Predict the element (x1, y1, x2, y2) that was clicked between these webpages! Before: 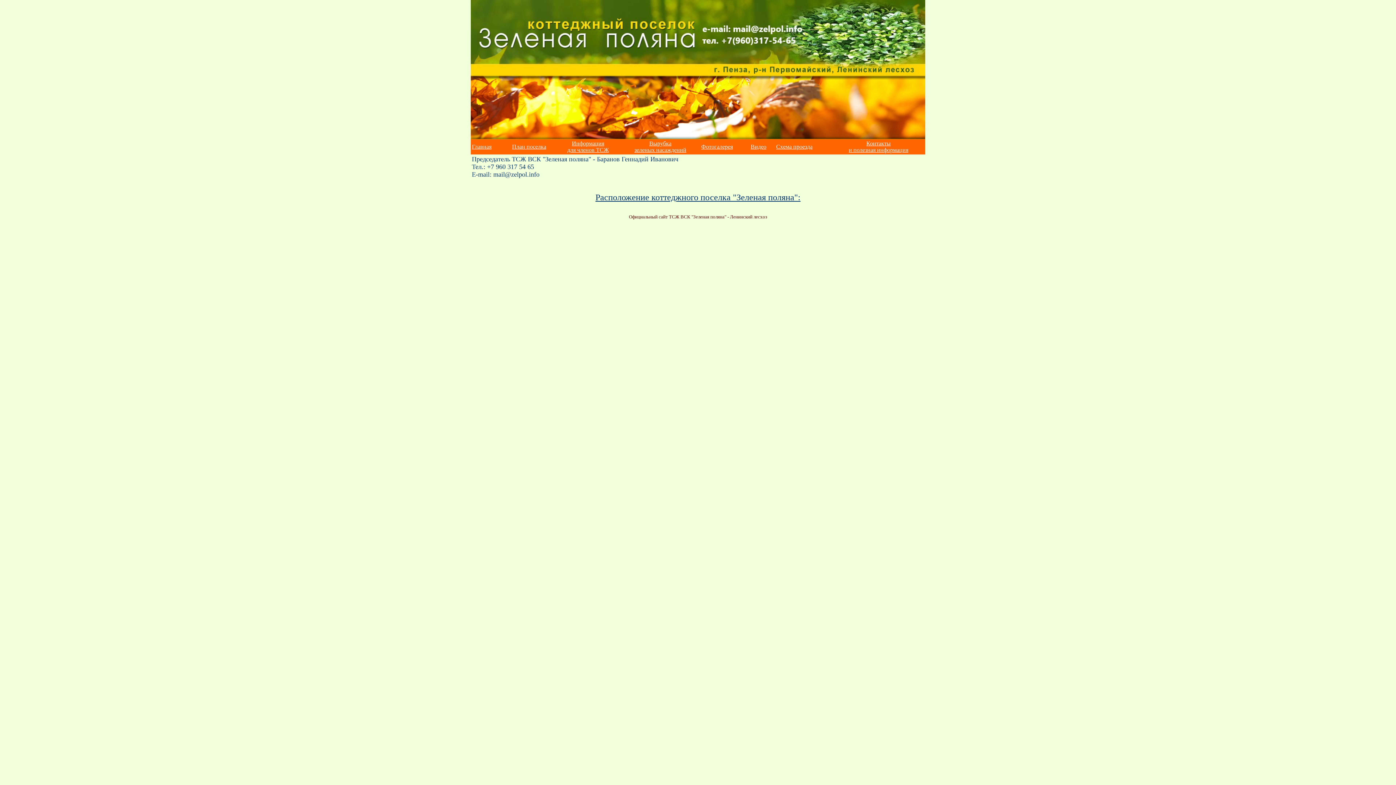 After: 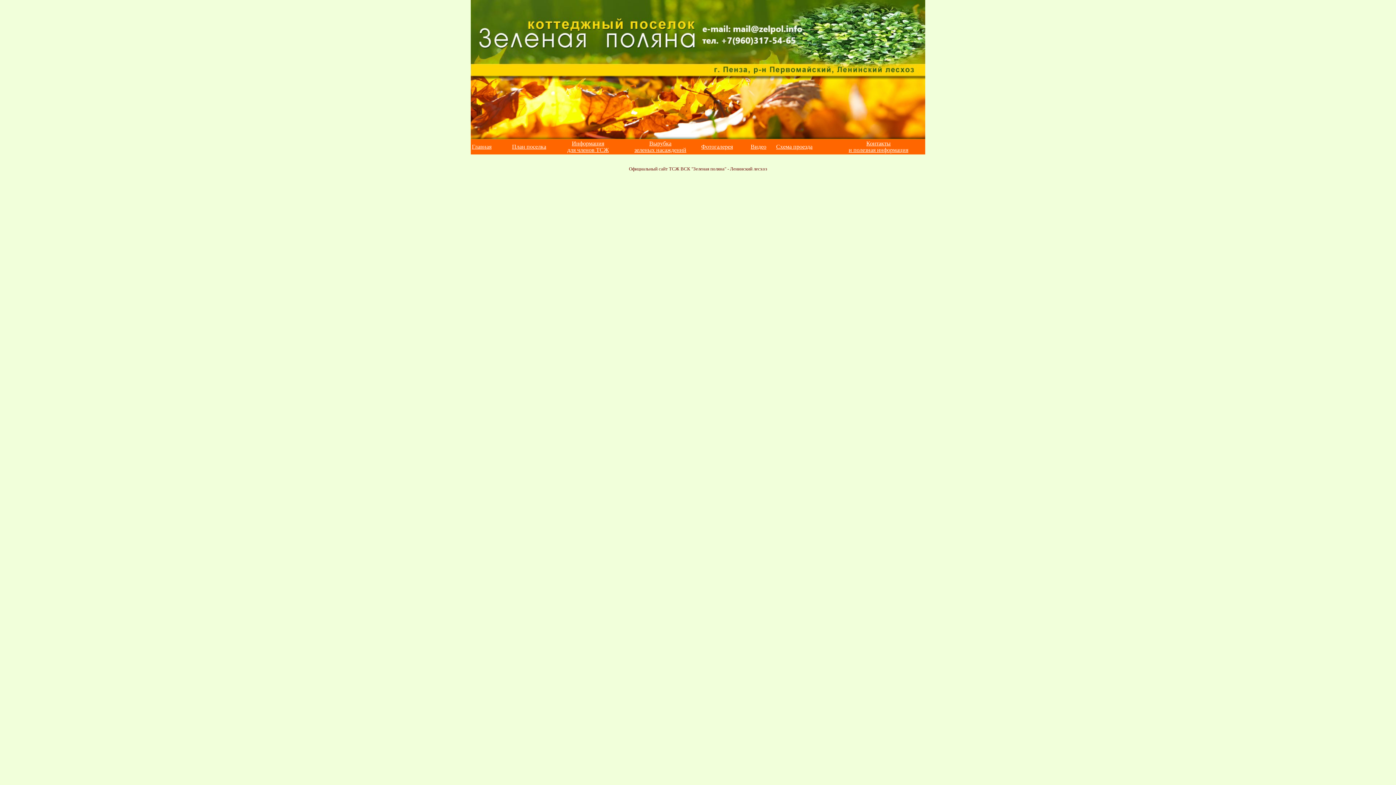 Action: label: Схема проезда bbox: (776, 143, 812, 149)